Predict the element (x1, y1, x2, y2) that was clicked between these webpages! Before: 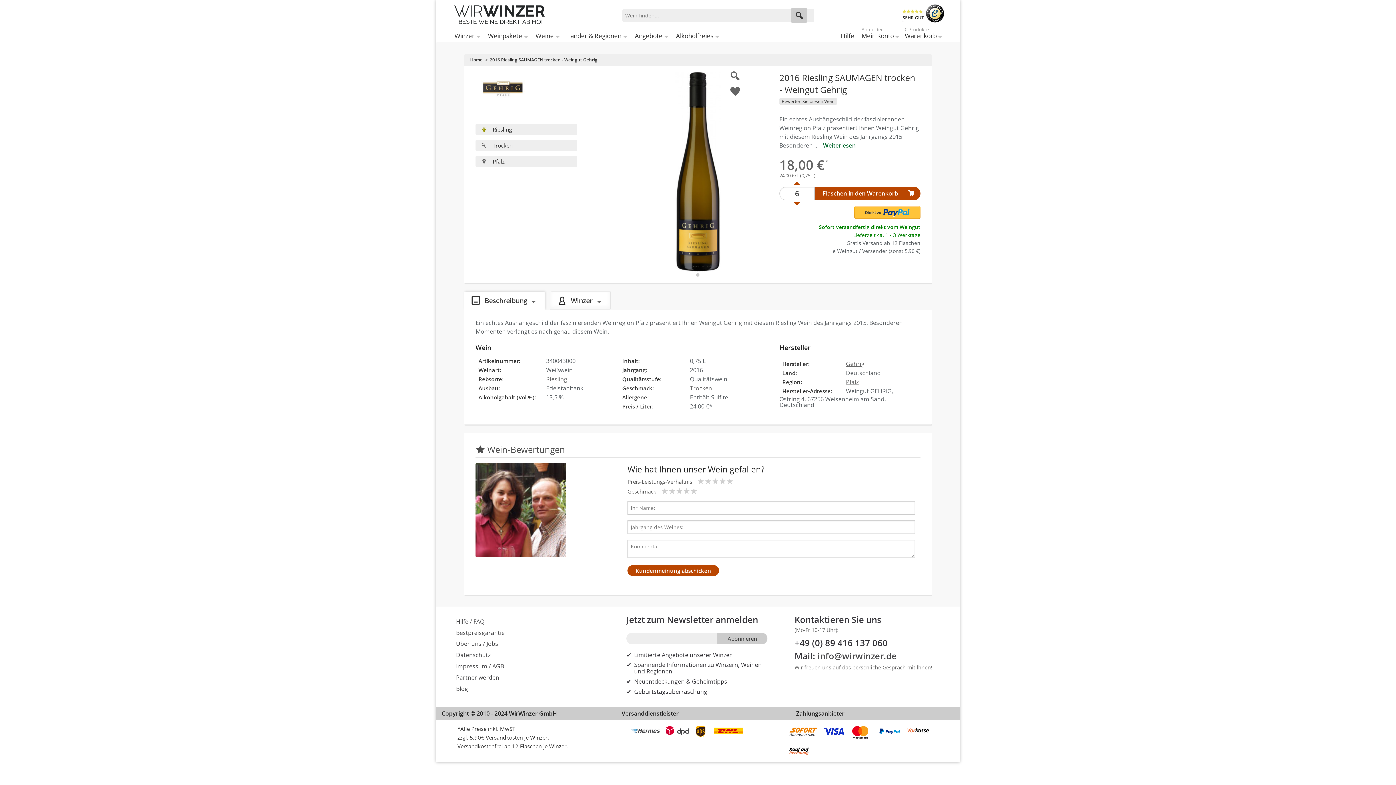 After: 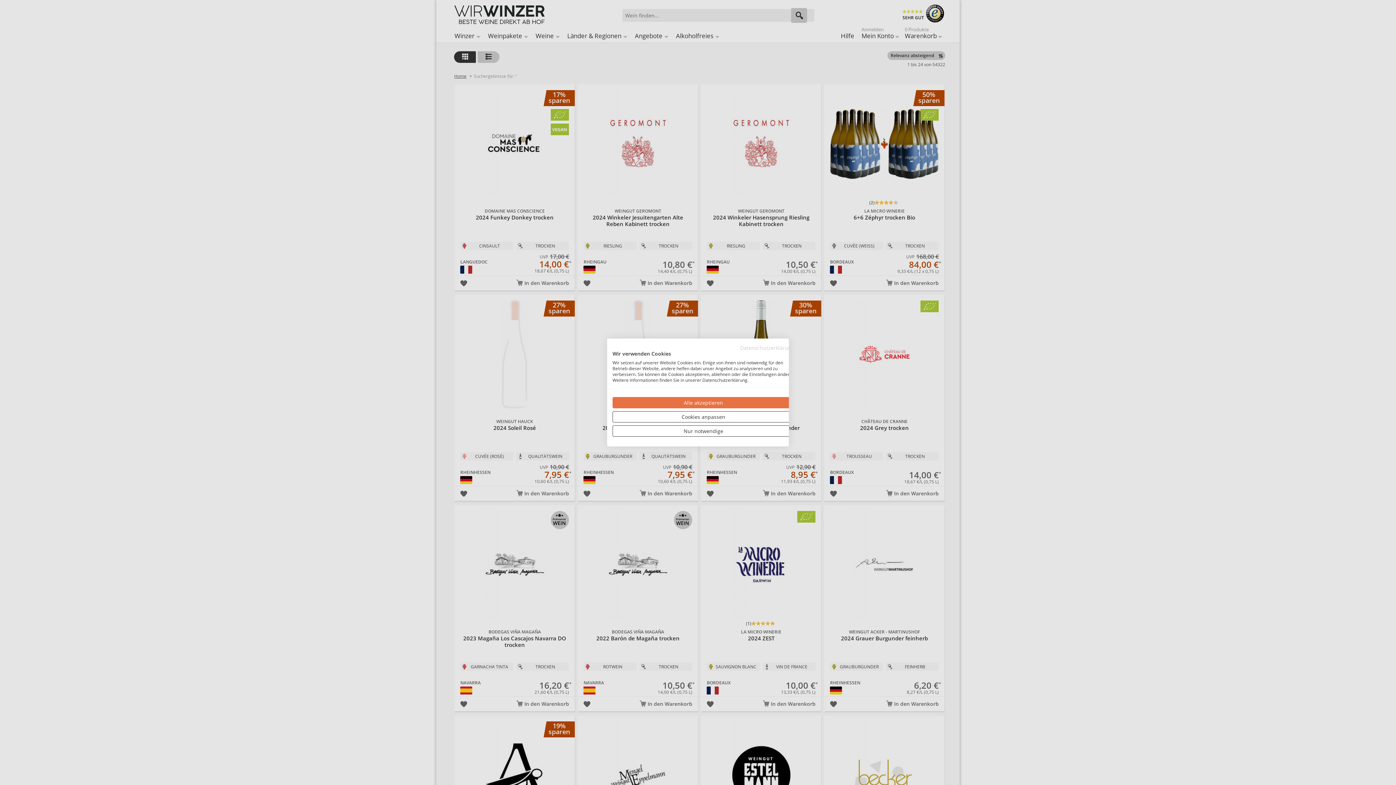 Action: bbox: (791, 7, 807, 22)